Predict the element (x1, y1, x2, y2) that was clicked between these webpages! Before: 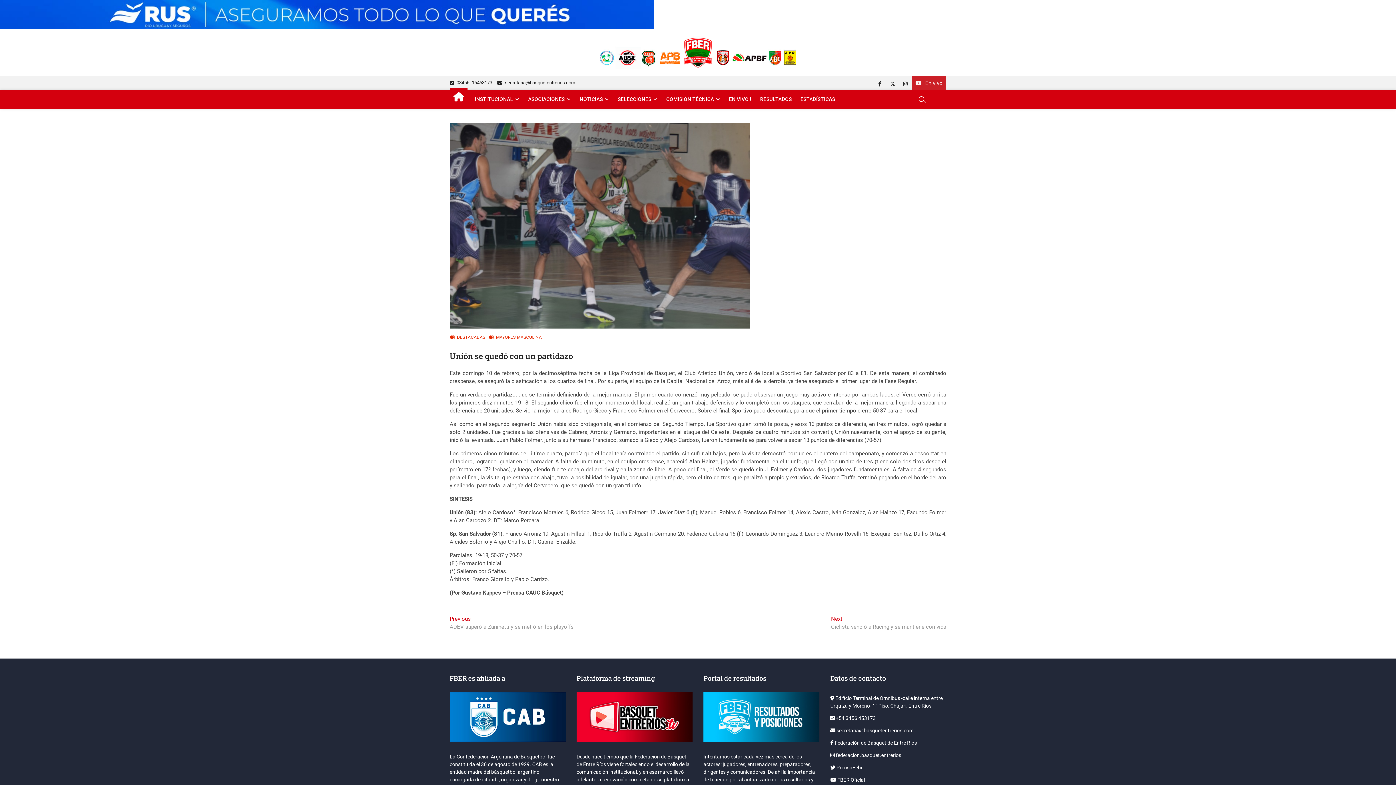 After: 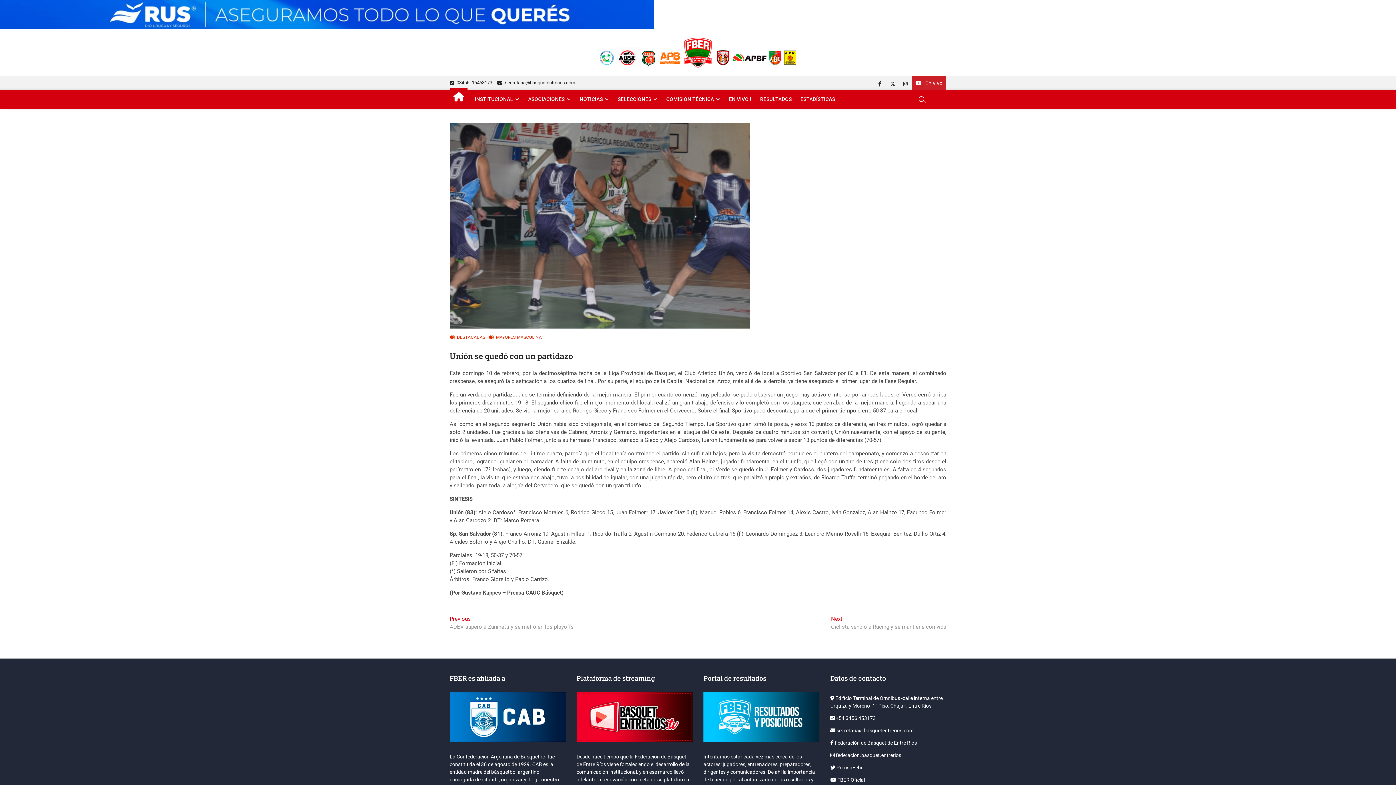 Action: bbox: (576, 692, 692, 742)